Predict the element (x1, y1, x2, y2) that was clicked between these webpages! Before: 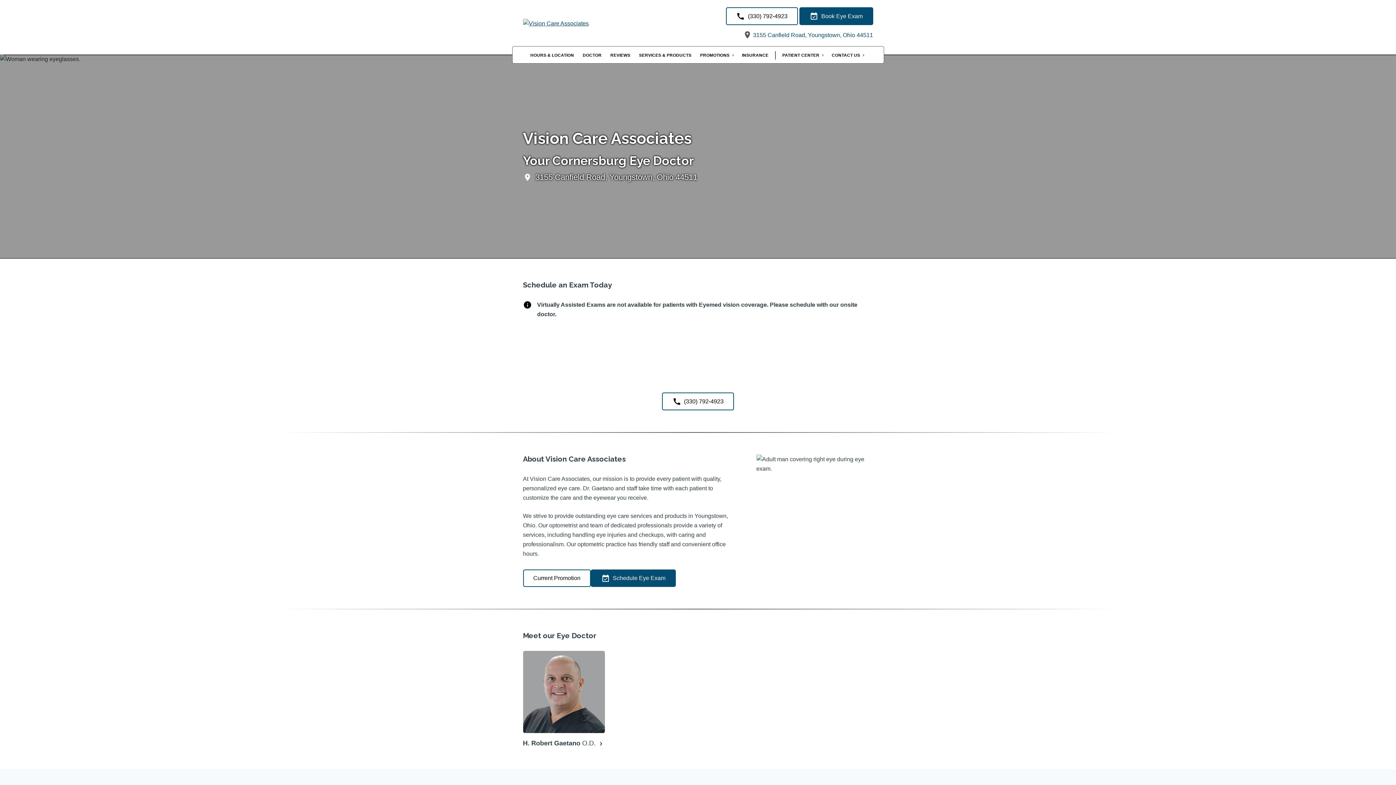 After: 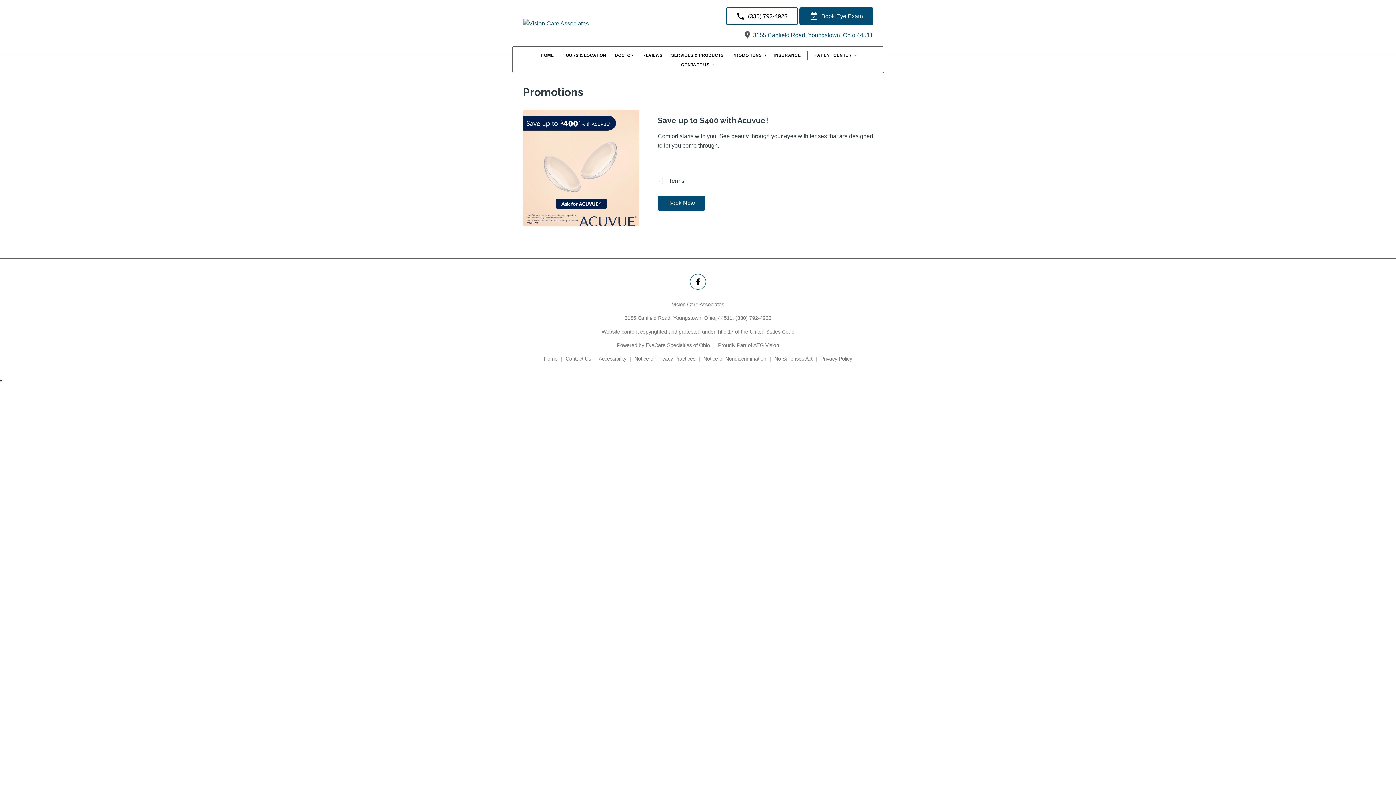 Action: label: PROMOTIONS bbox: (696, 51, 737, 59)